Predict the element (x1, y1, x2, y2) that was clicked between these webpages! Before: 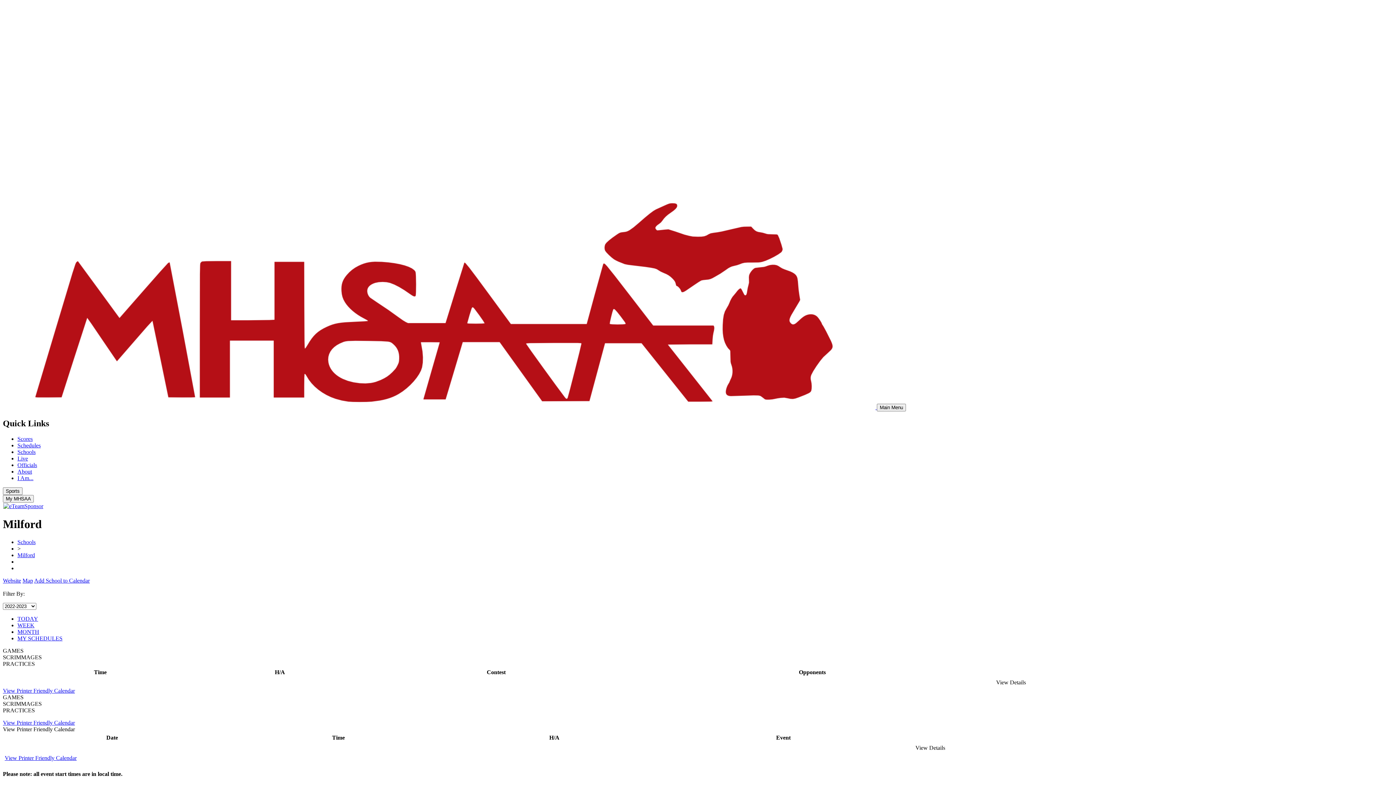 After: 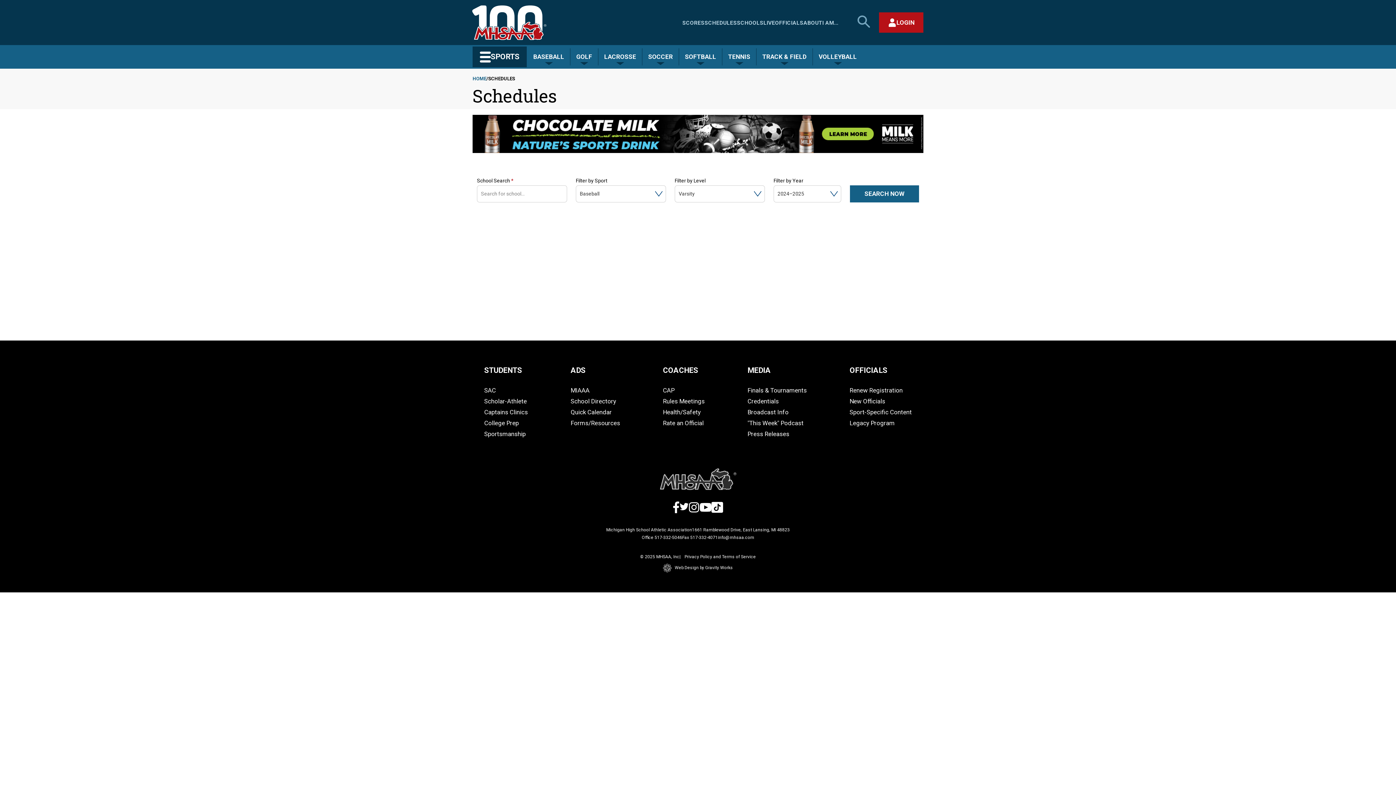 Action: label: Schedules bbox: (17, 442, 40, 448)